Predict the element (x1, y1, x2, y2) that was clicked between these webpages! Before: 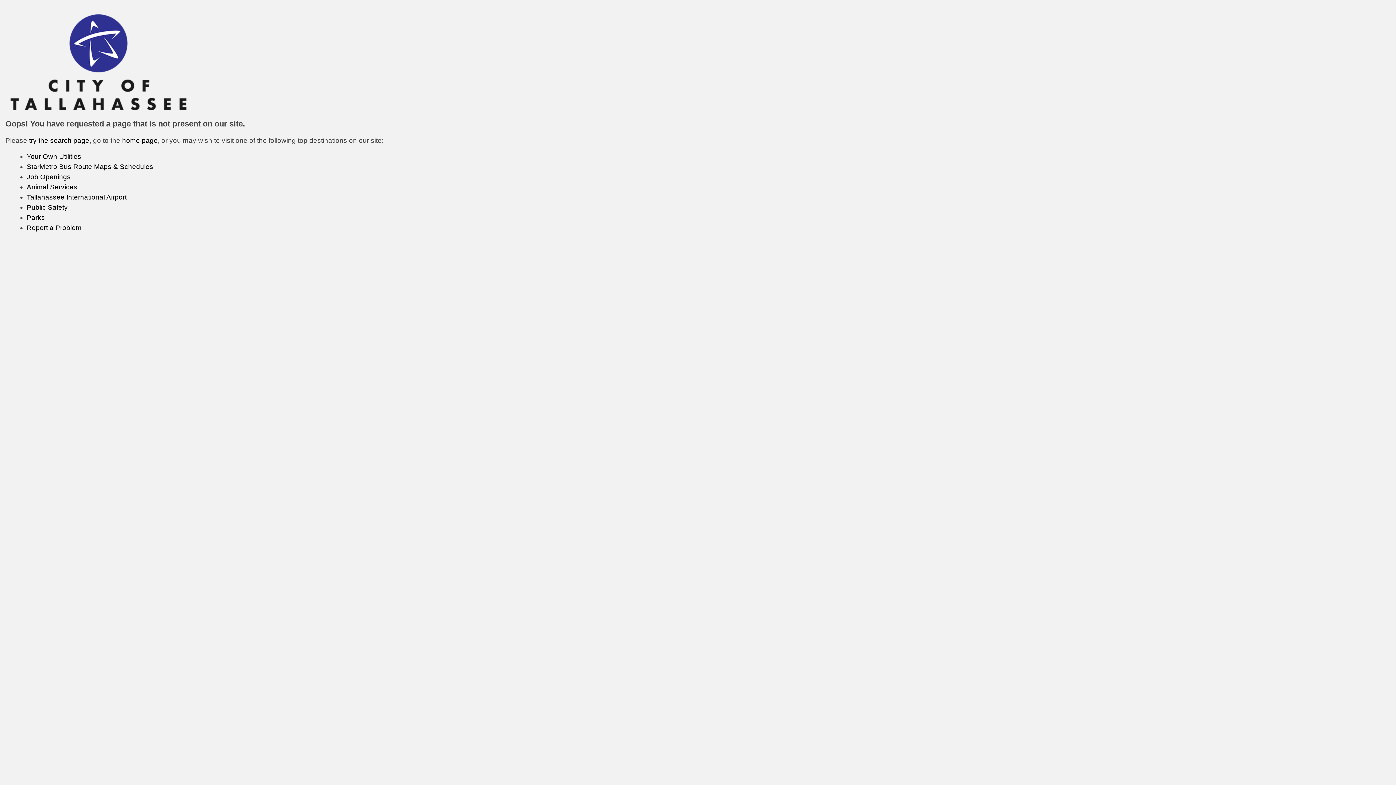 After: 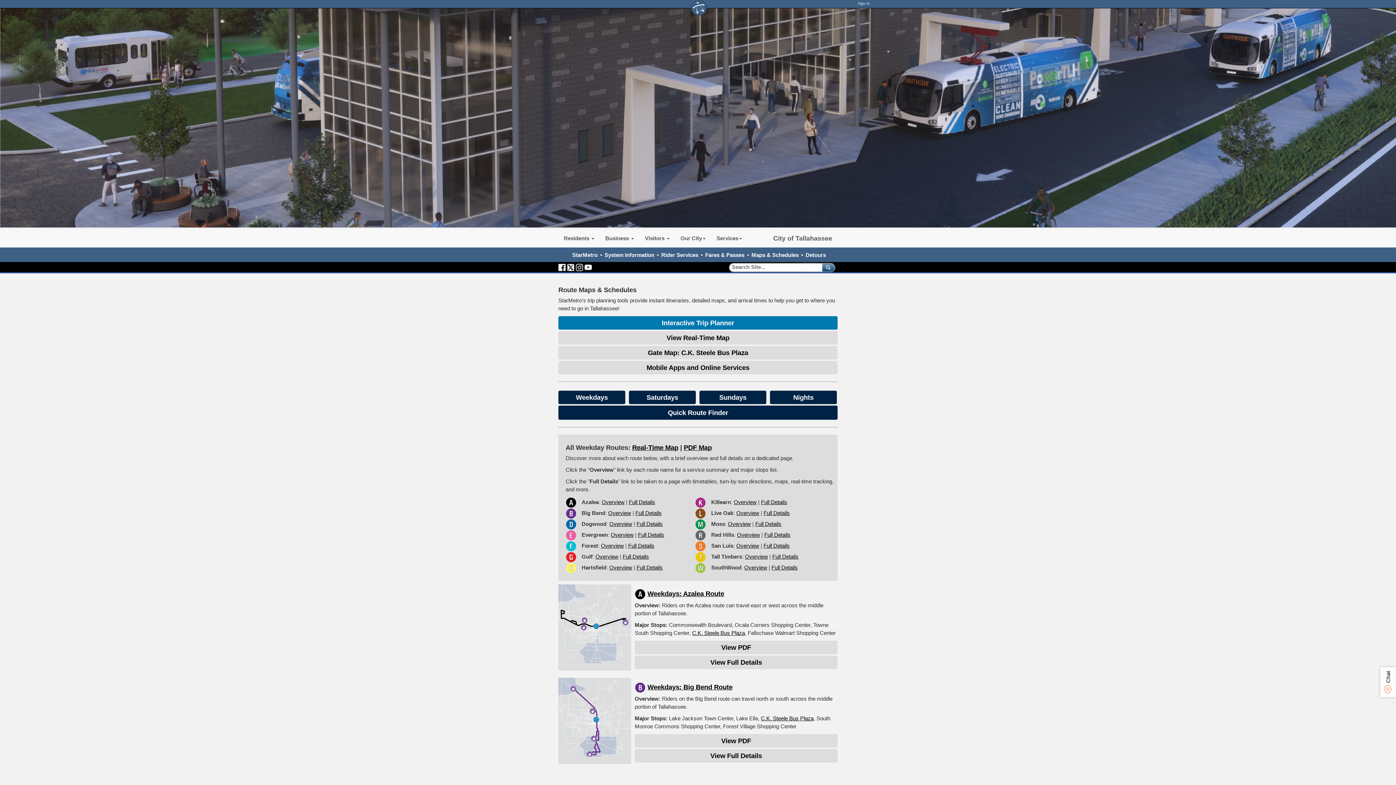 Action: bbox: (26, 162, 153, 170) label: StarMetro Bus Route Maps & Schedules